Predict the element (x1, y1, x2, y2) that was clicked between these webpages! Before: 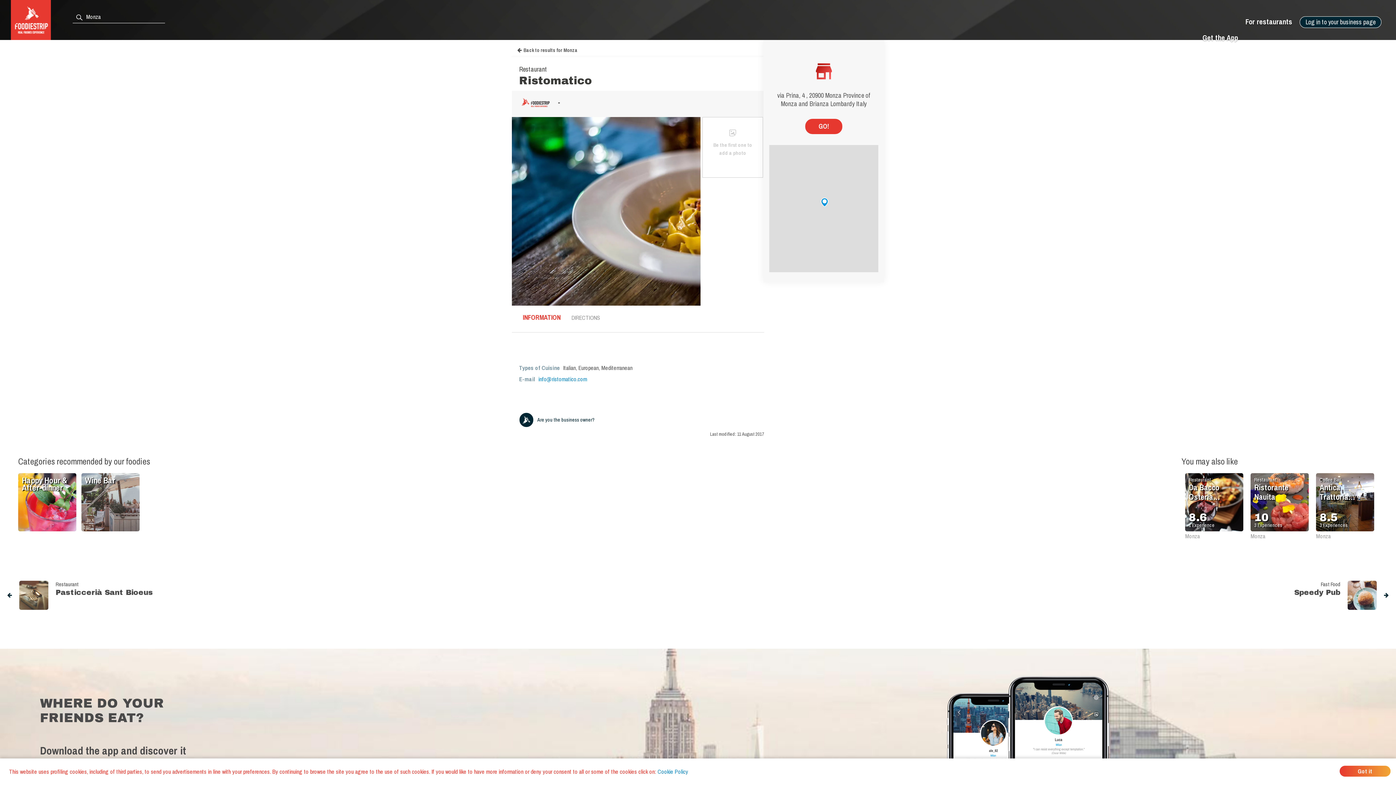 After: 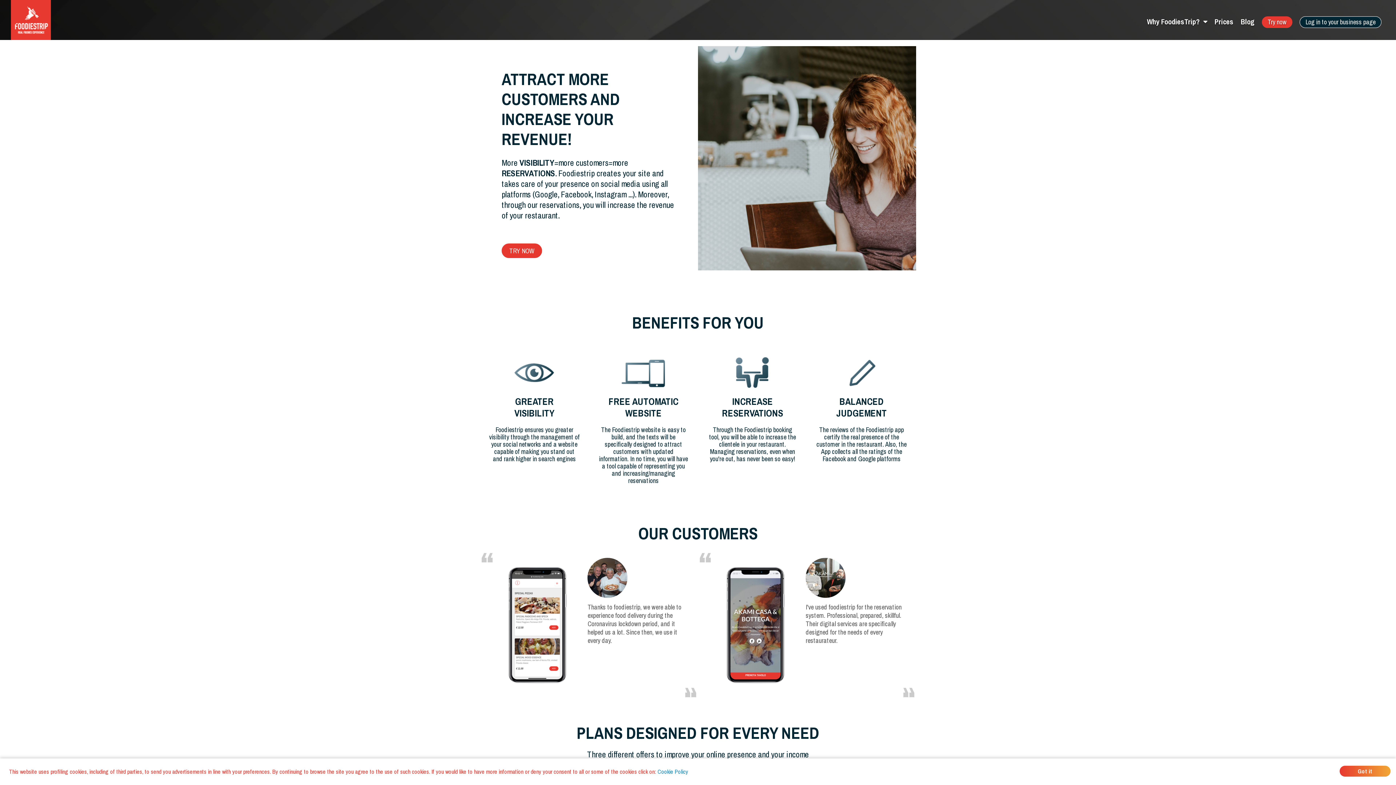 Action: label: For restaurants bbox: (1245, 10, 1292, 32)